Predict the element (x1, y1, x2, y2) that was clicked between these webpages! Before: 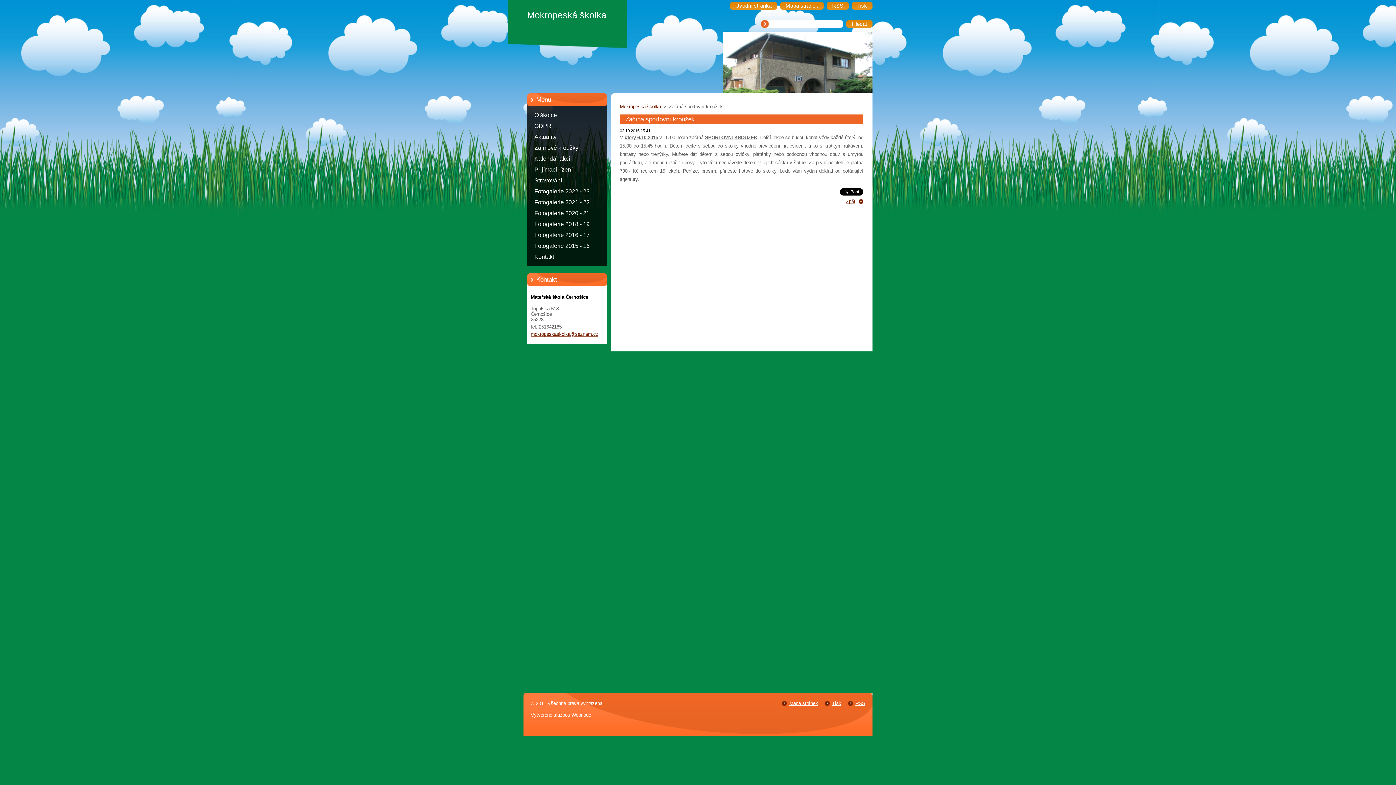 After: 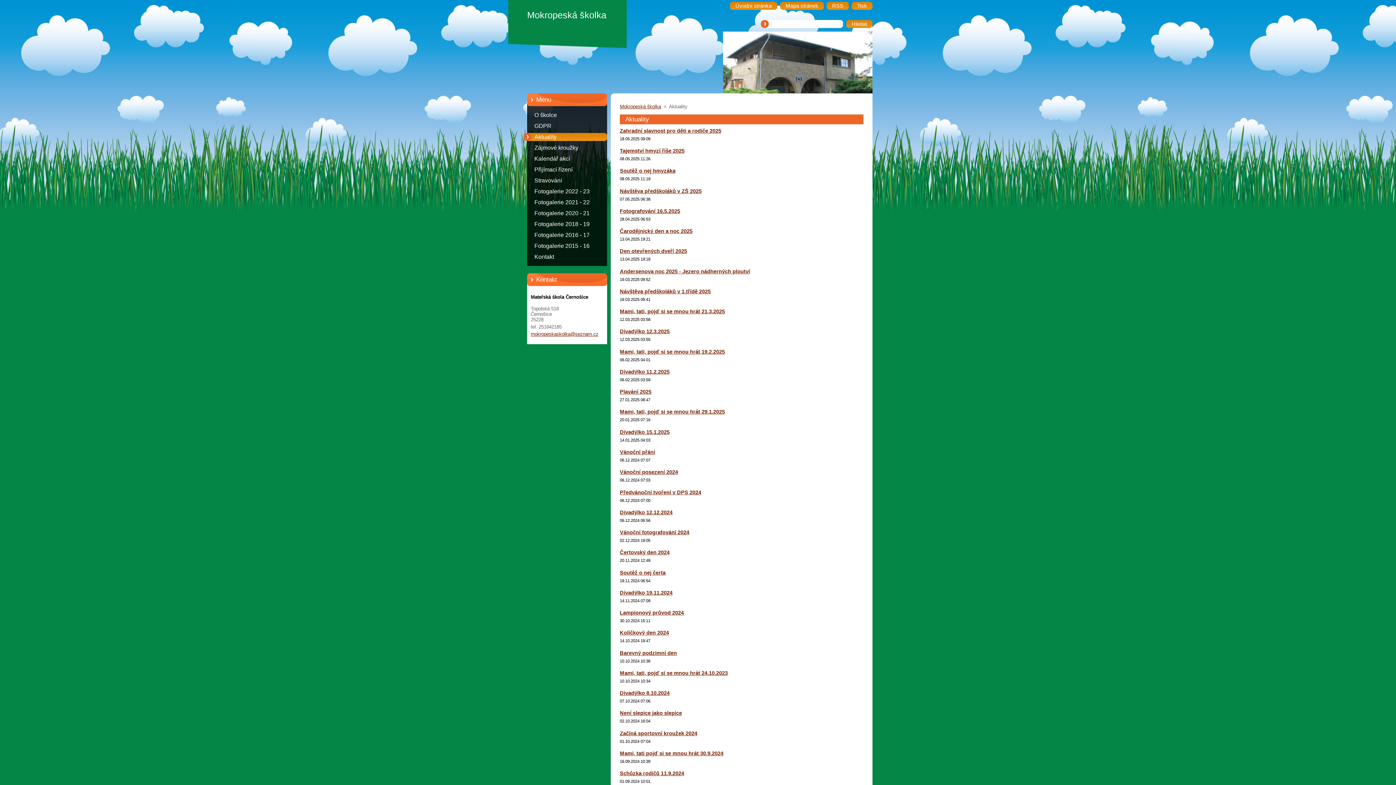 Action: label: Aktuality bbox: (523, 131, 621, 142)